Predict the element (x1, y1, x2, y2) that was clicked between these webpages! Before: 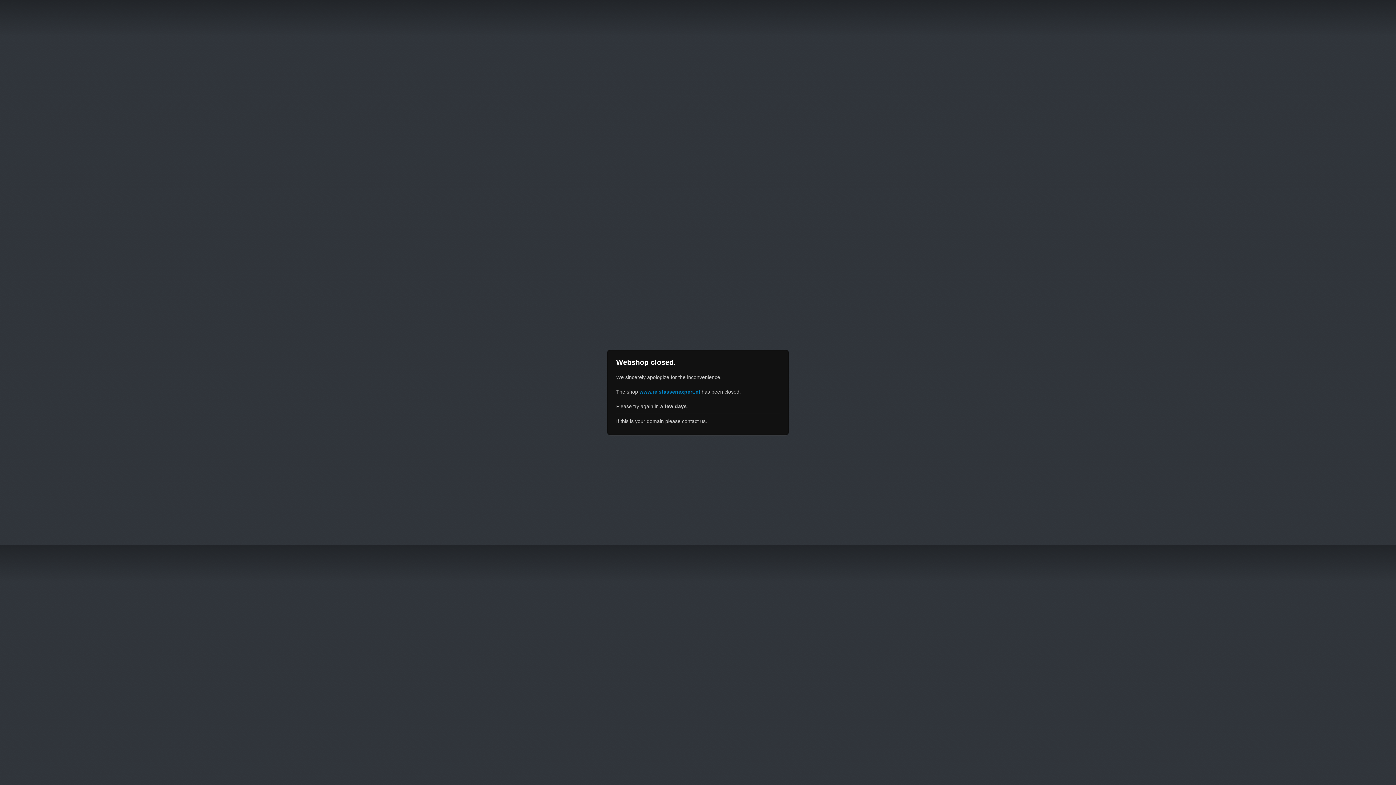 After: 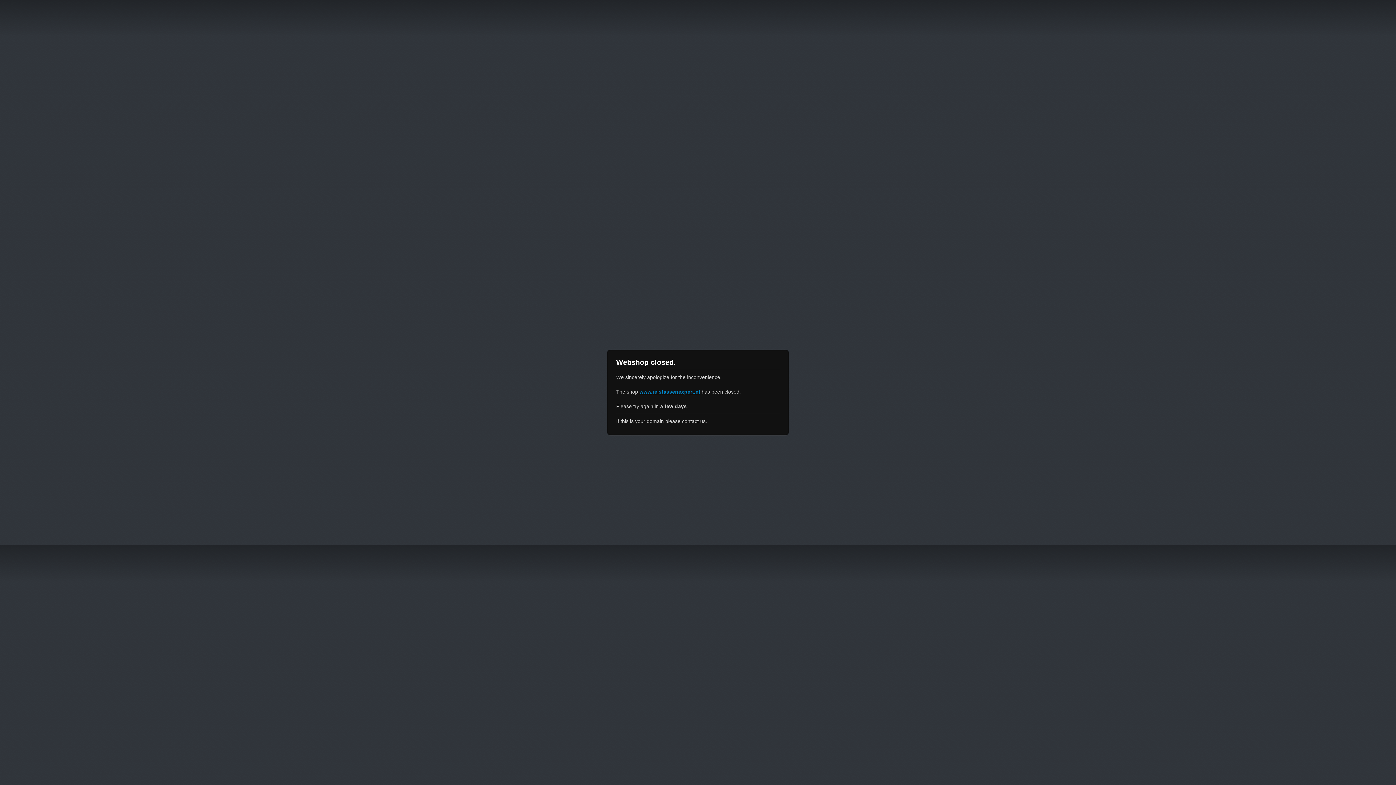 Action: bbox: (639, 389, 700, 394) label: www.reistassenexpert.nl